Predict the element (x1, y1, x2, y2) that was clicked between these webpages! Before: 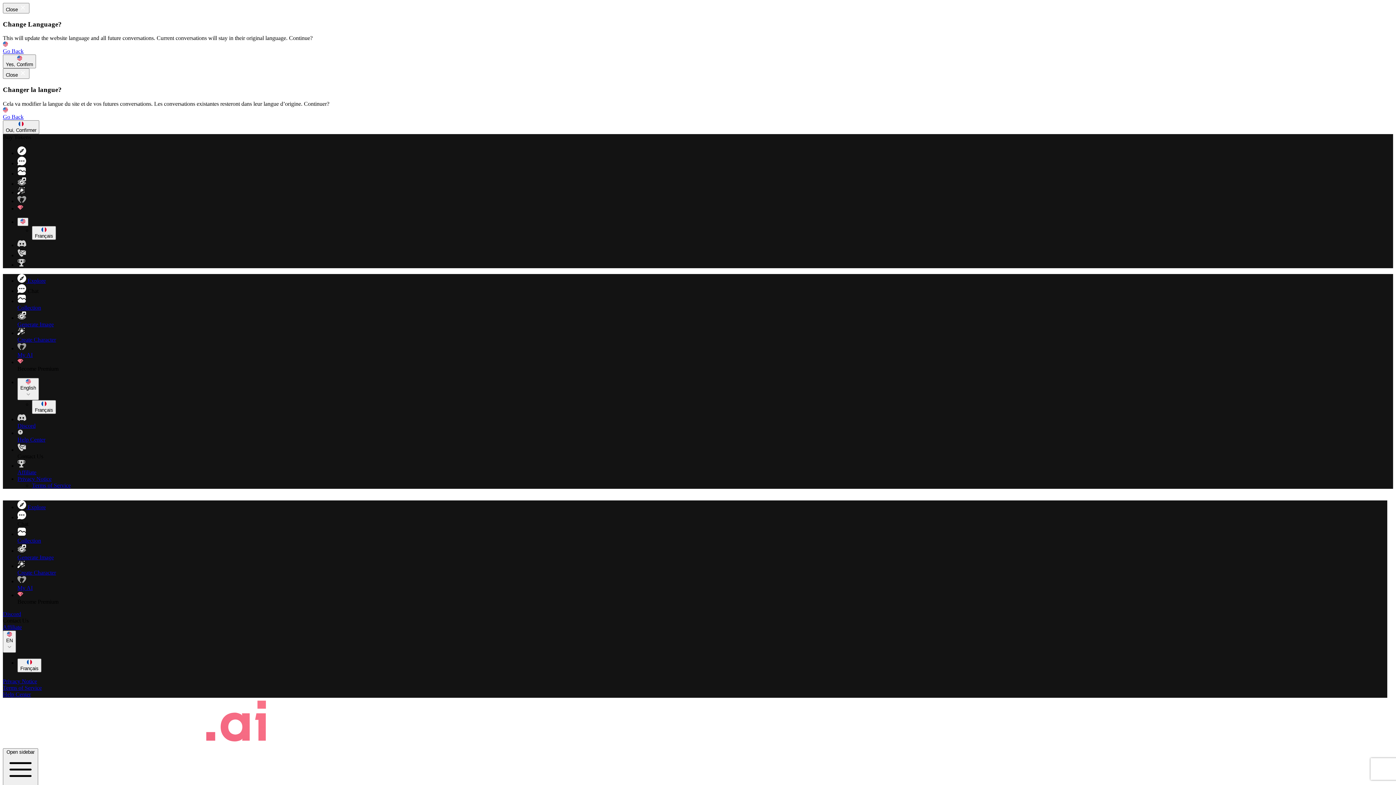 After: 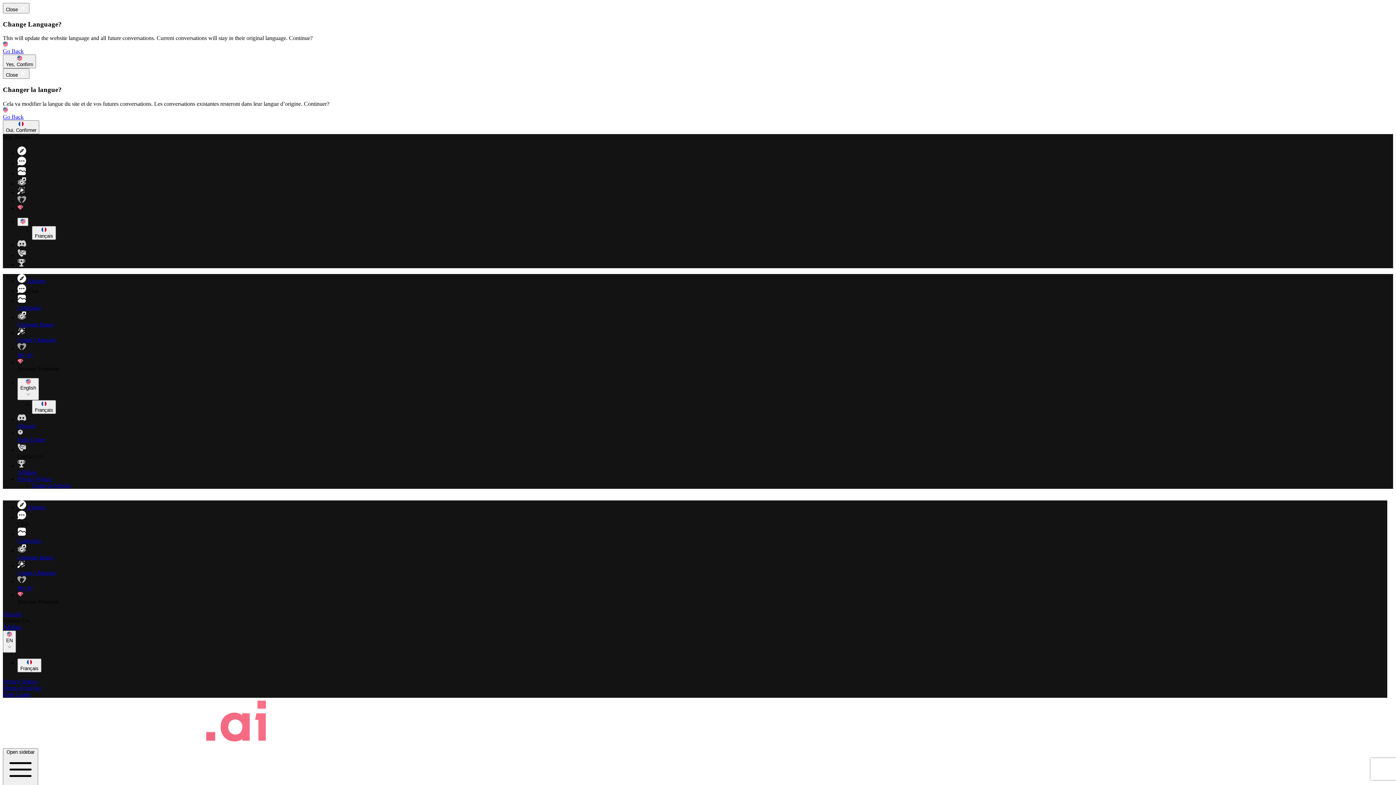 Action: bbox: (17, 443, 1393, 459) label: Contact Us